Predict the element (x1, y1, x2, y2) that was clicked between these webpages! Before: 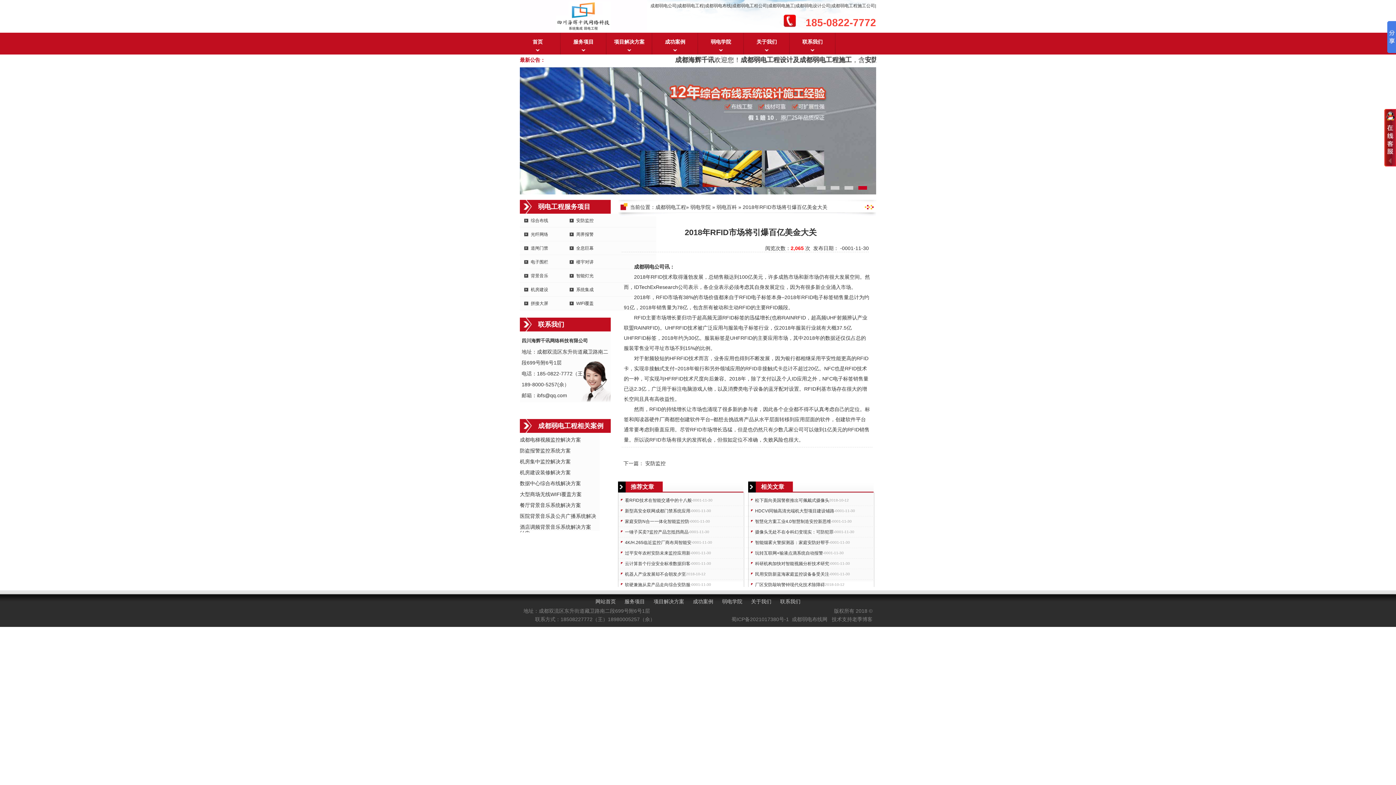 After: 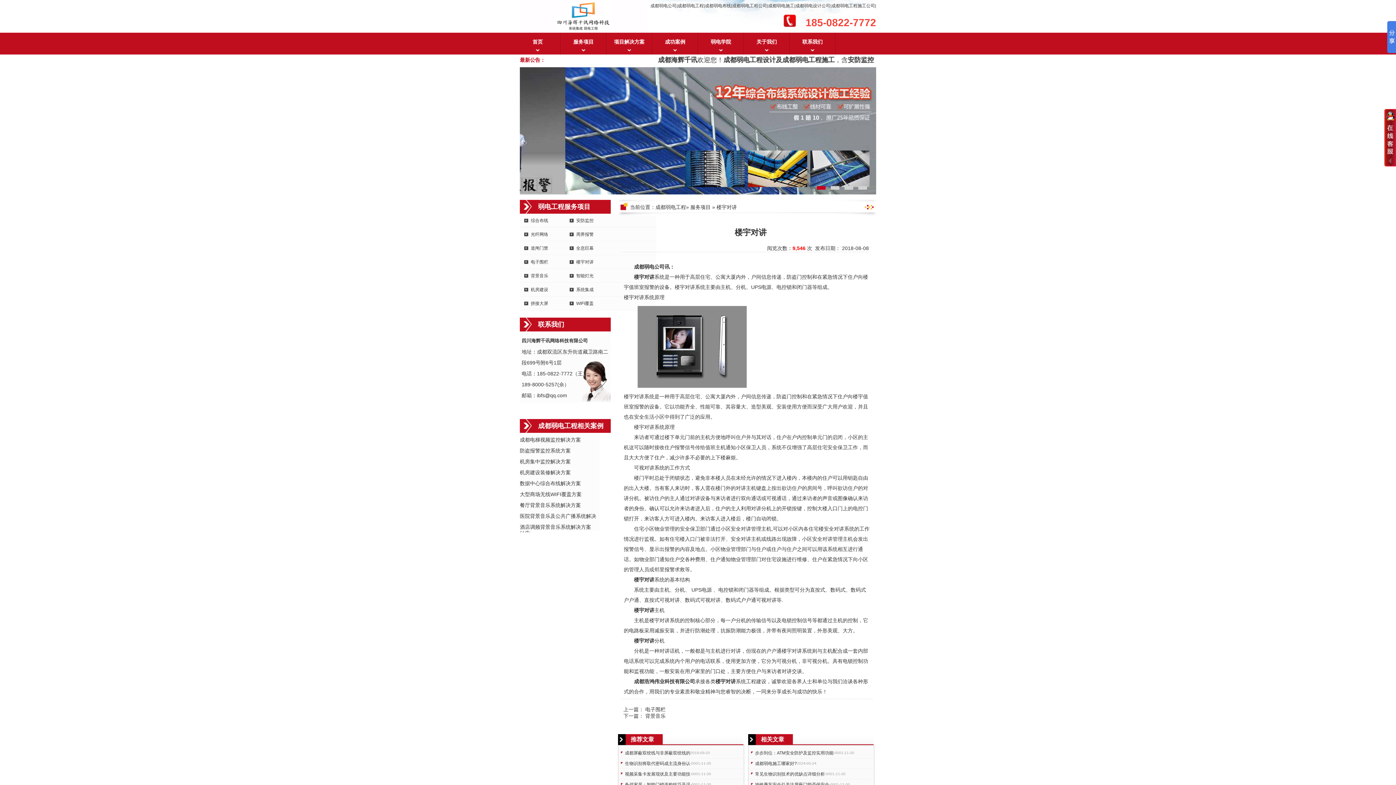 Action: bbox: (565, 255, 656, 269) label: 楼宇对讲